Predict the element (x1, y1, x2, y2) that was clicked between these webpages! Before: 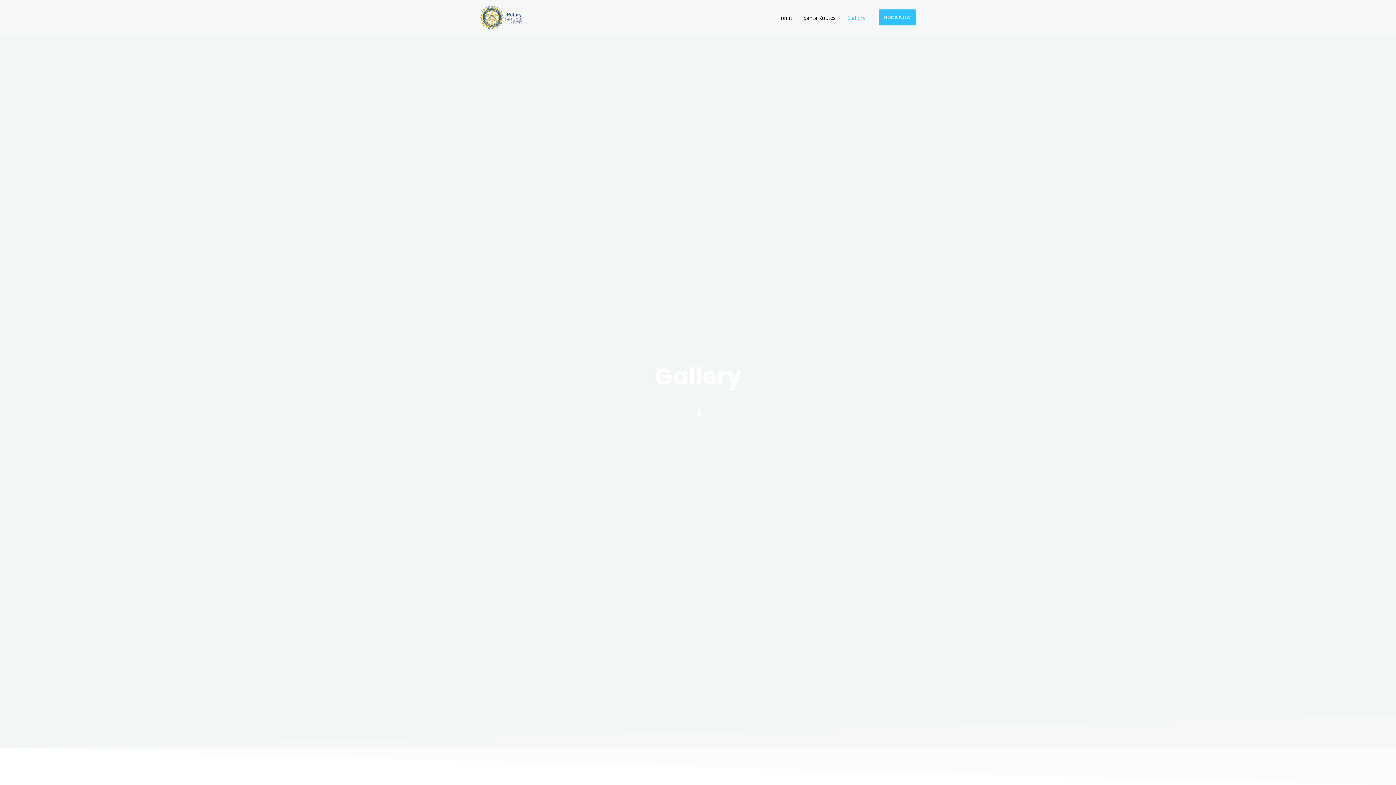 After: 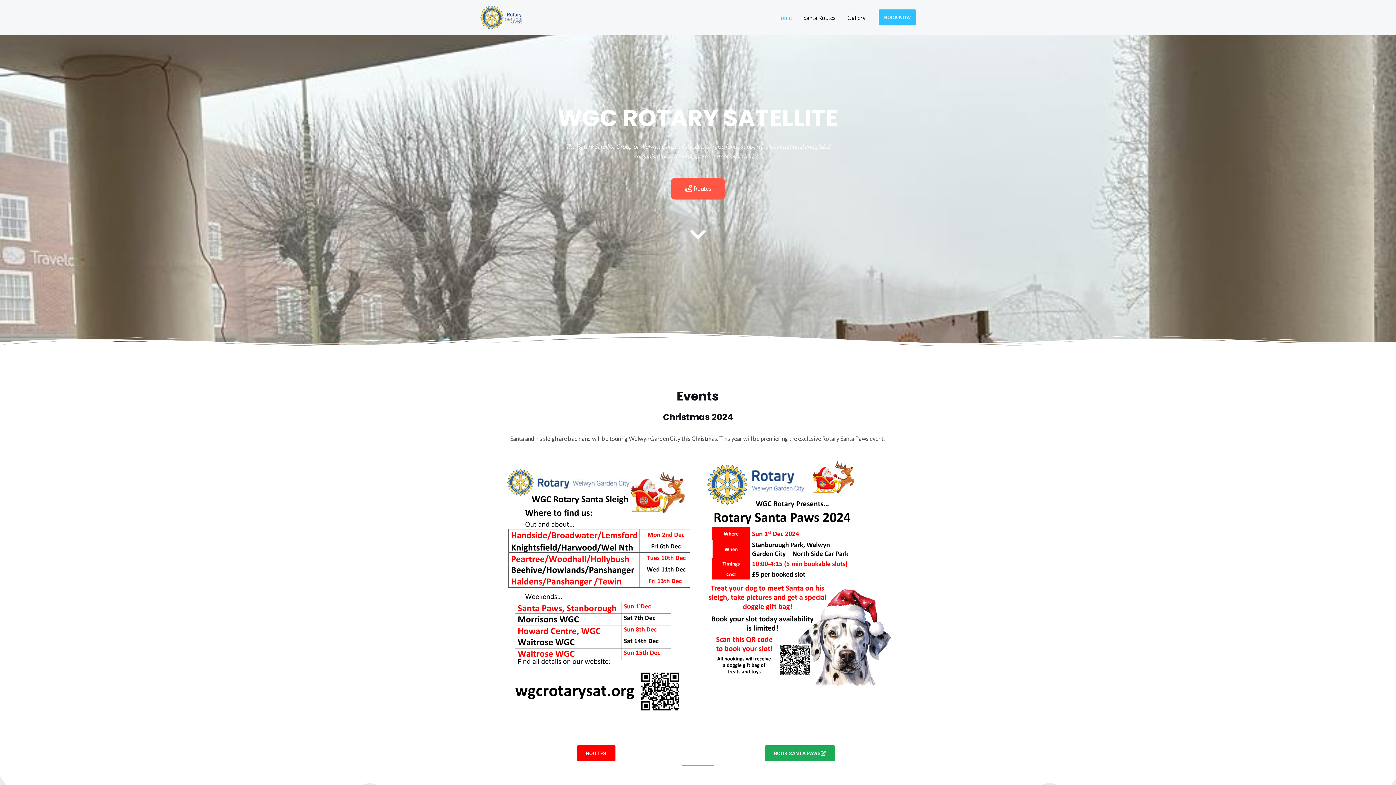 Action: bbox: (480, 13, 522, 20)